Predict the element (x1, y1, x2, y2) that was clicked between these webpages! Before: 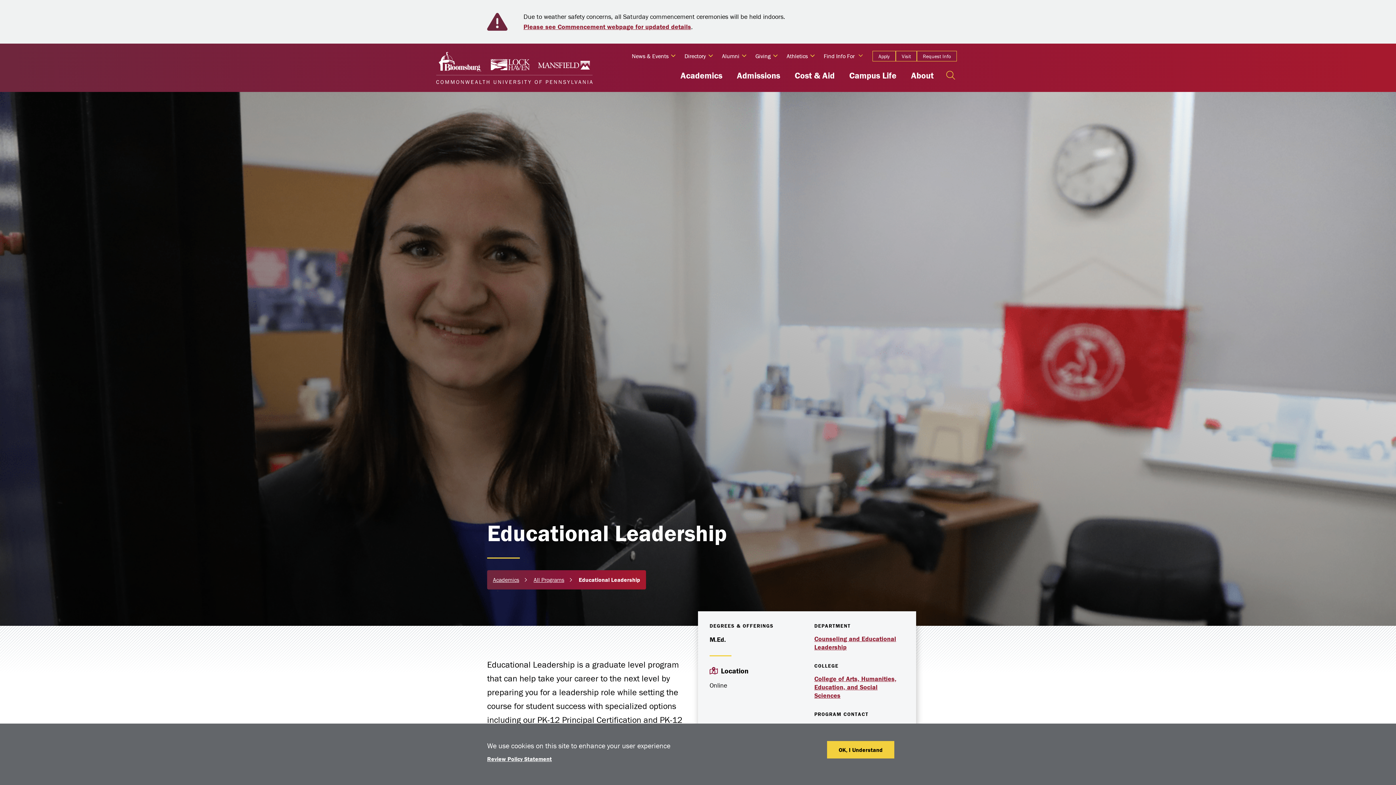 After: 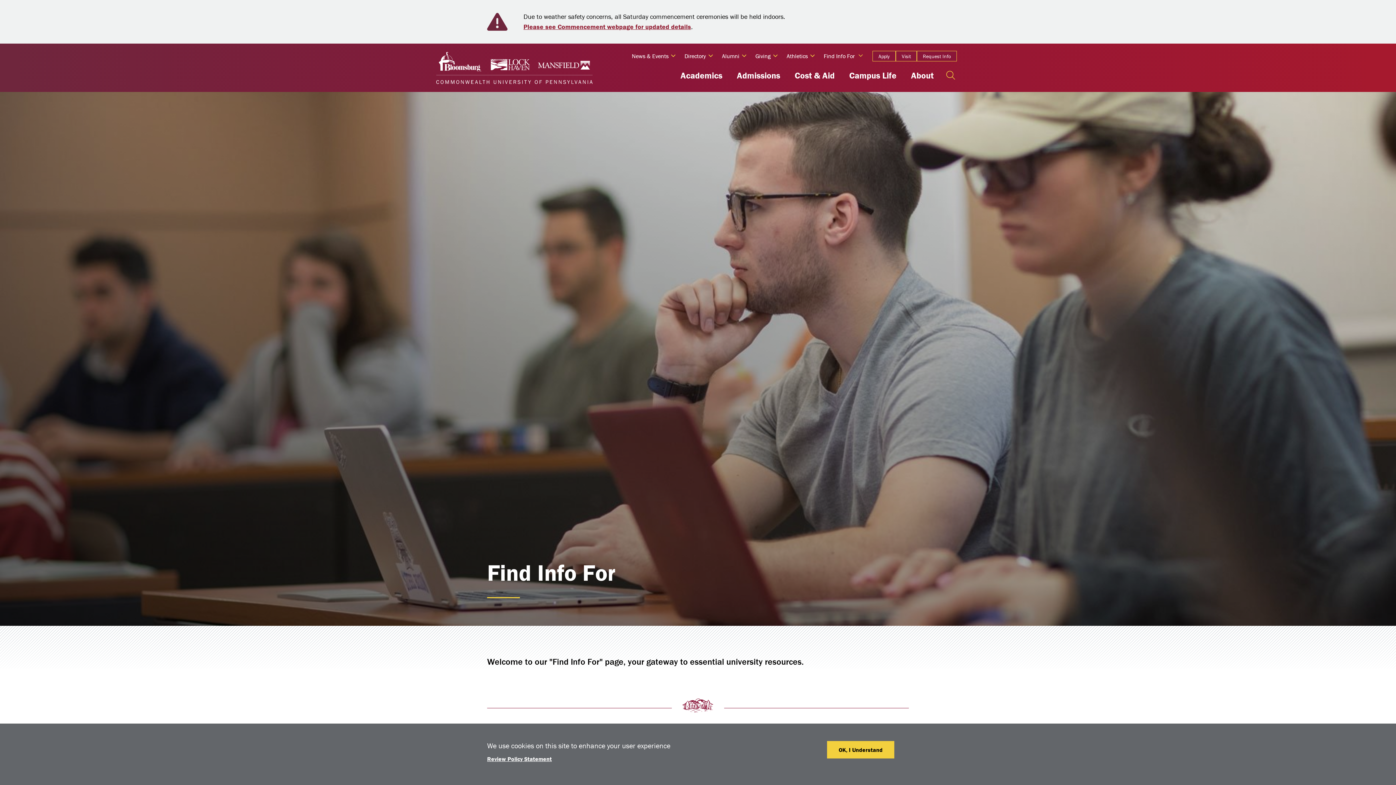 Action: bbox: (821, 50, 866, 61) label: Find Info For